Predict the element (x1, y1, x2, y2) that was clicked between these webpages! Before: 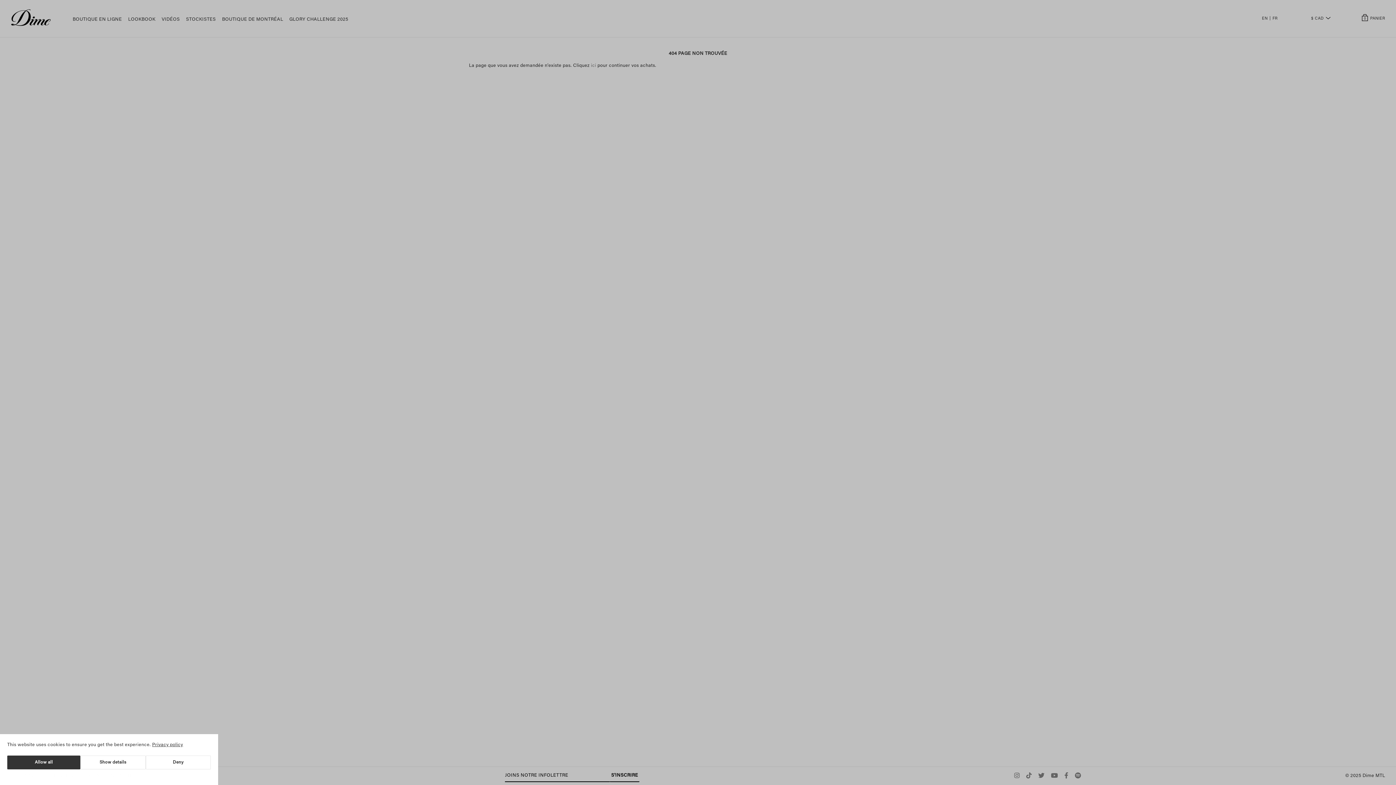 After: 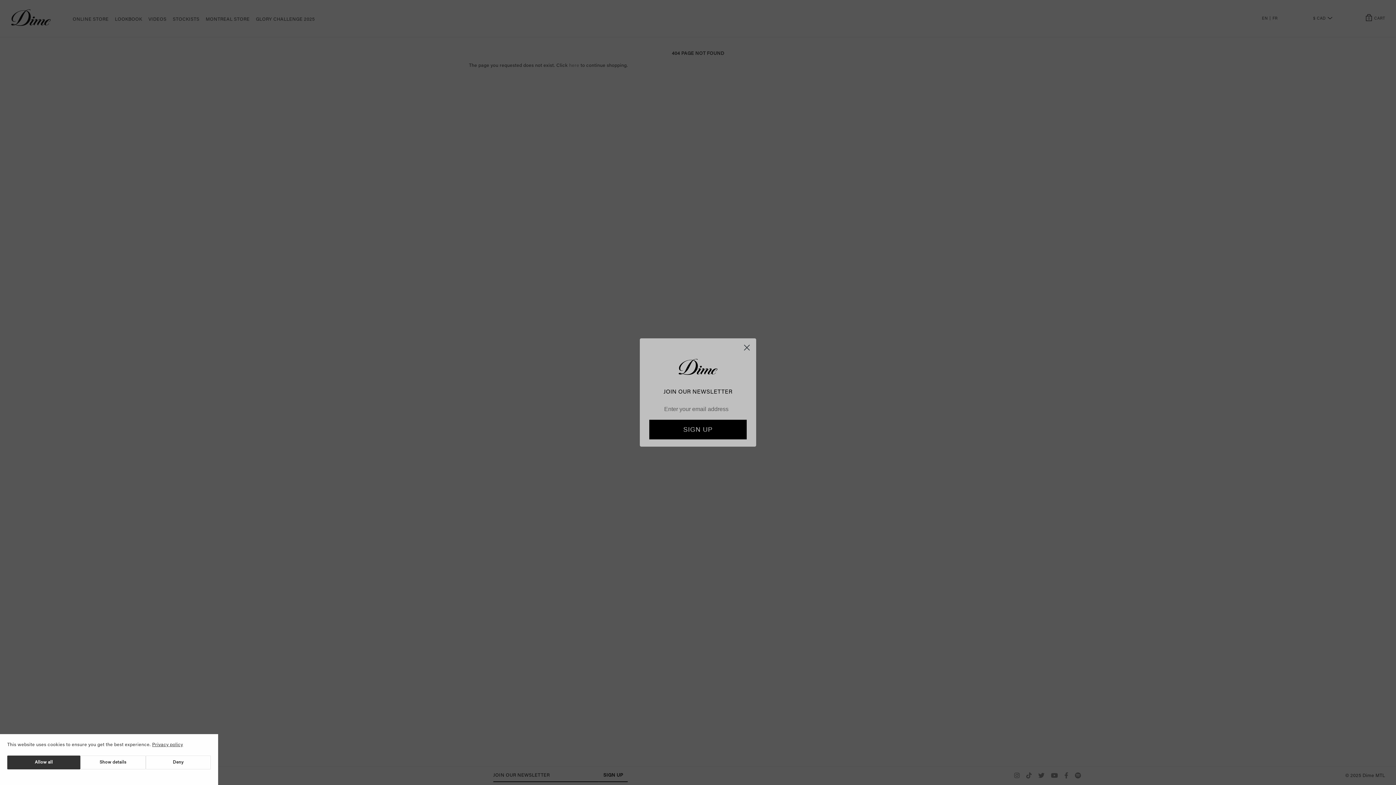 Action: bbox: (1261, 15, 1270, 22) label: EN